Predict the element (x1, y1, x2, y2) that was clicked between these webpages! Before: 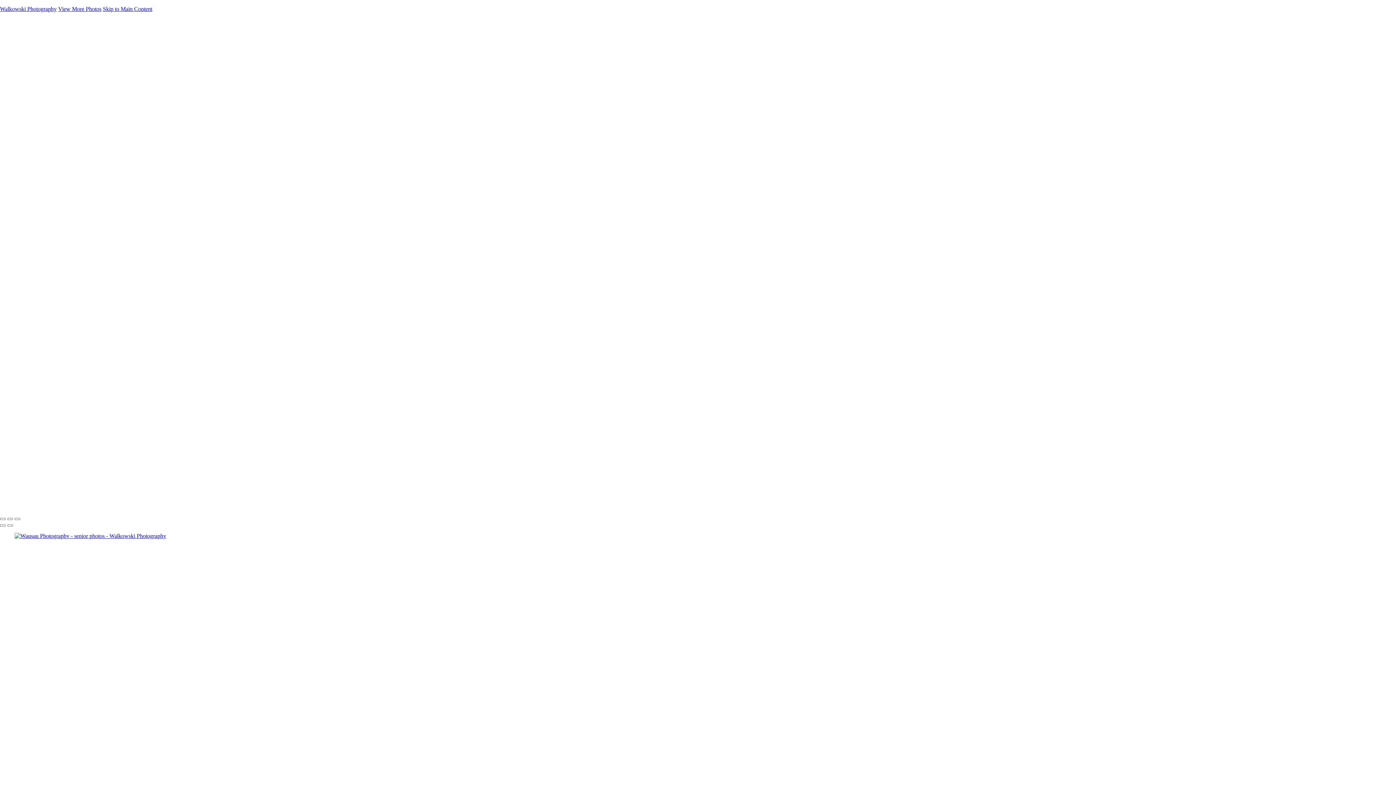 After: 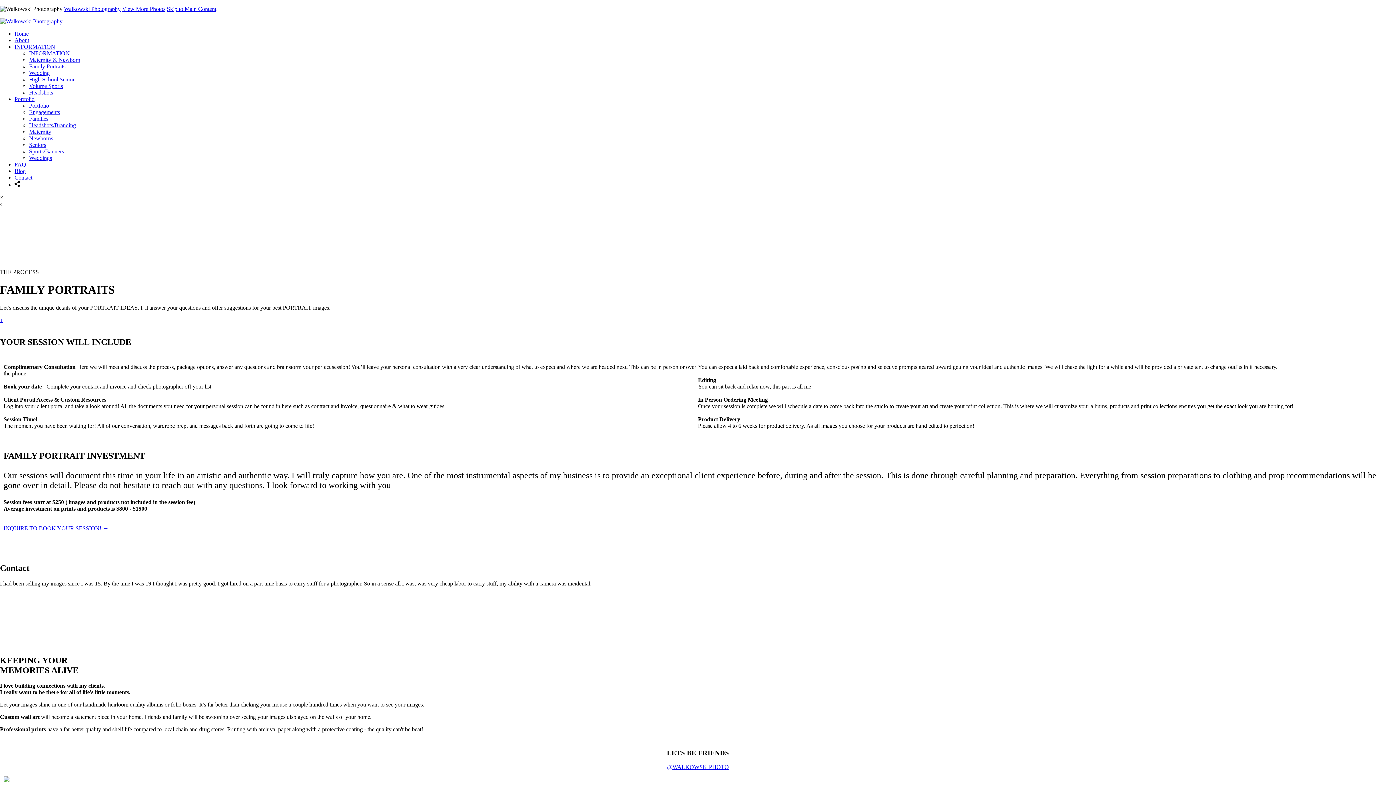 Action: label: Family Portraits bbox: (29, 63, 65, 69)